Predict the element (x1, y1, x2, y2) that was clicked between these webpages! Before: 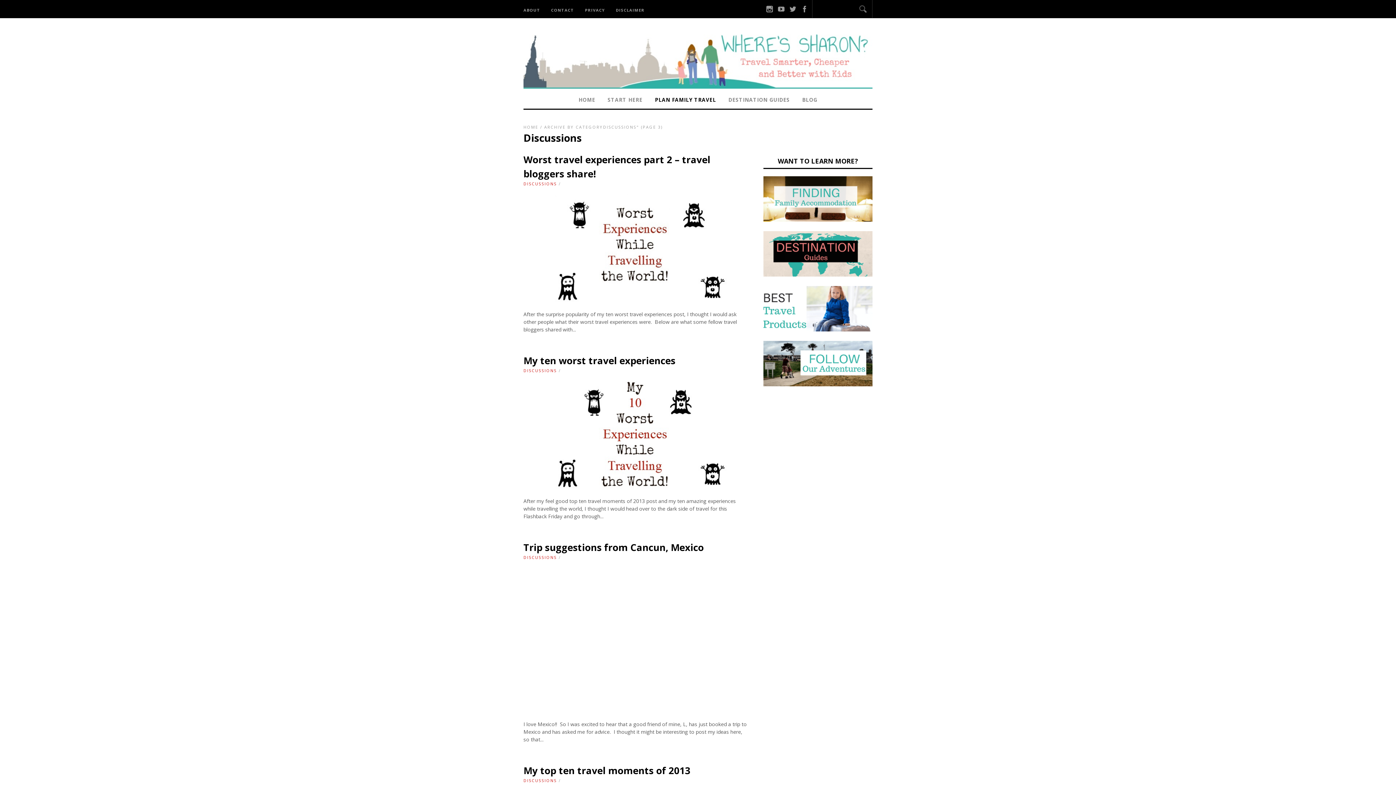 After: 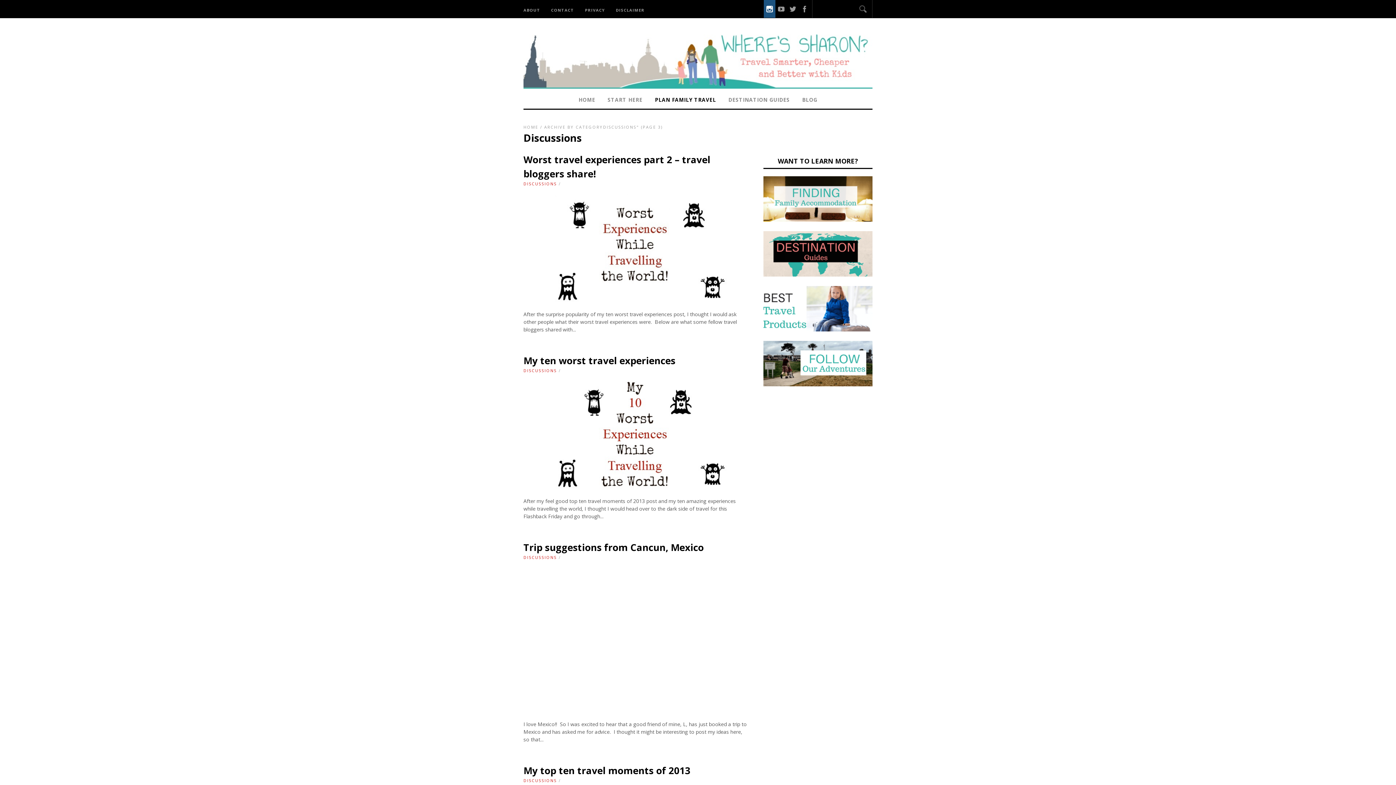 Action: bbox: (764, 0, 775, 17)